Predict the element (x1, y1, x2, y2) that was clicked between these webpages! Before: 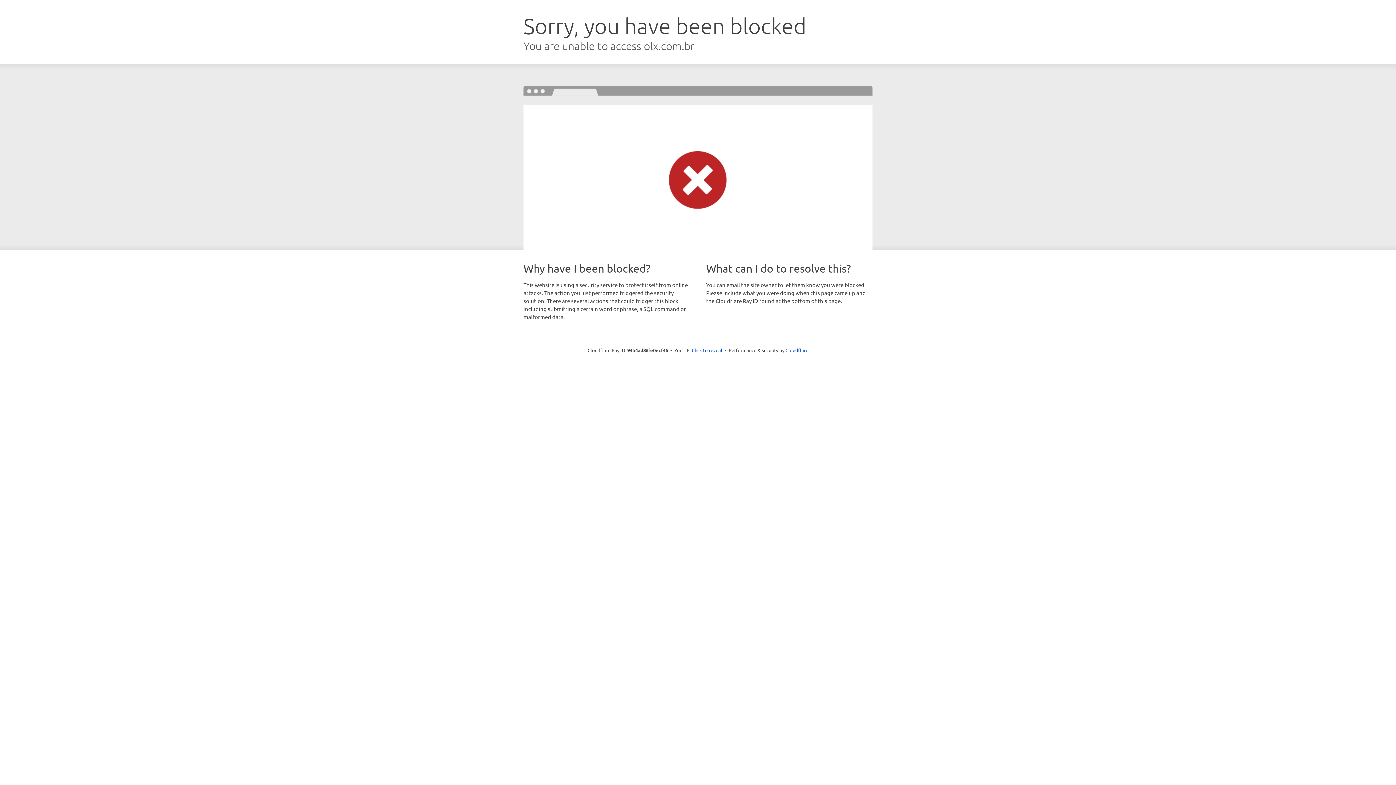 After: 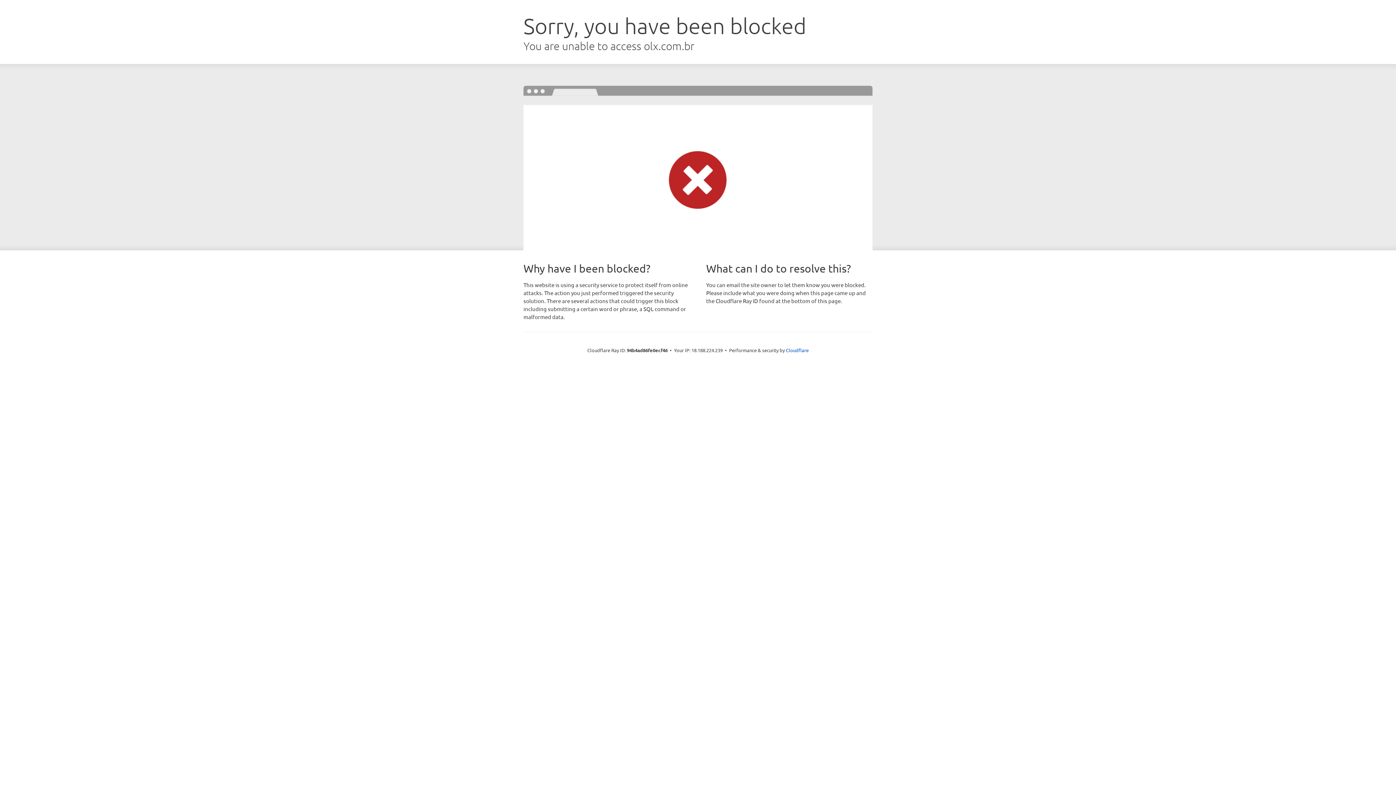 Action: label: Click to reveal bbox: (692, 346, 722, 353)